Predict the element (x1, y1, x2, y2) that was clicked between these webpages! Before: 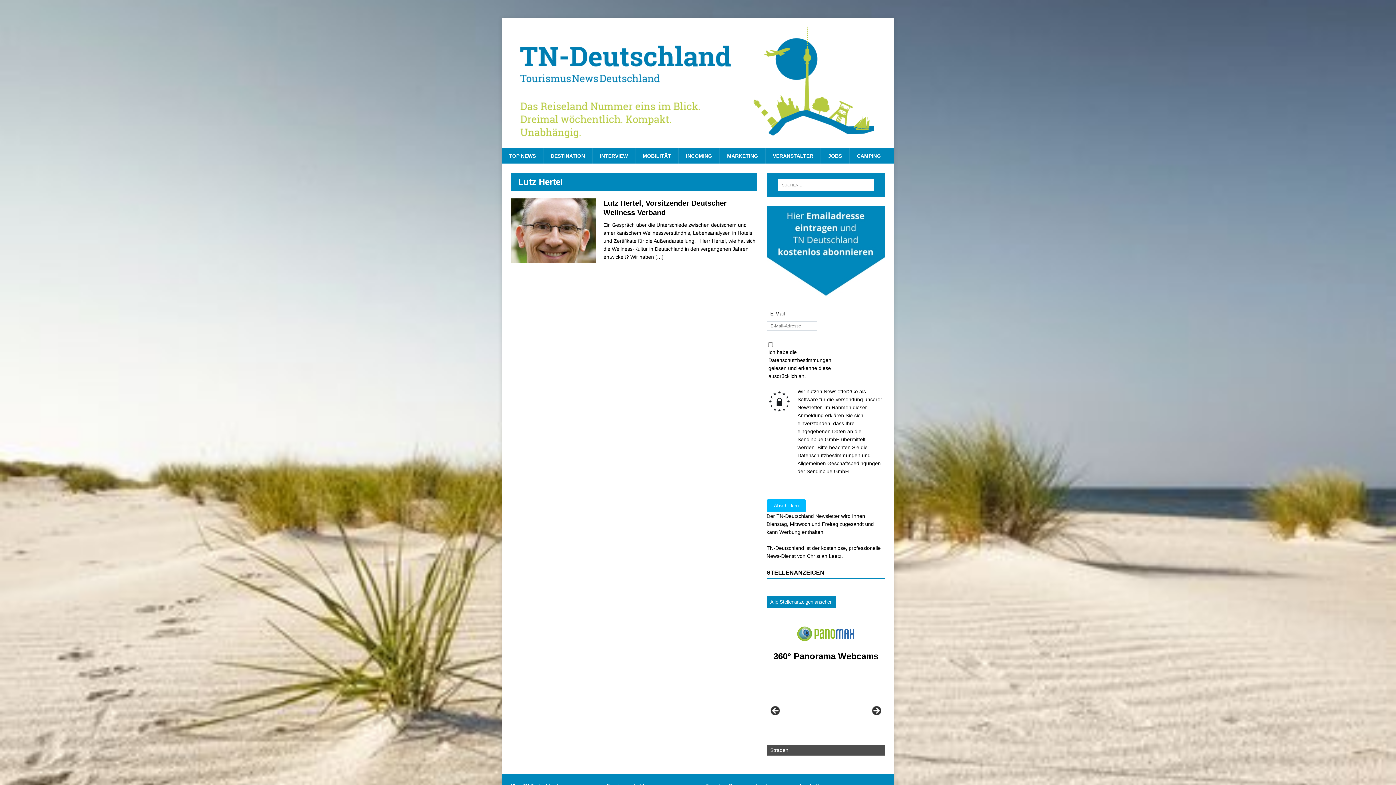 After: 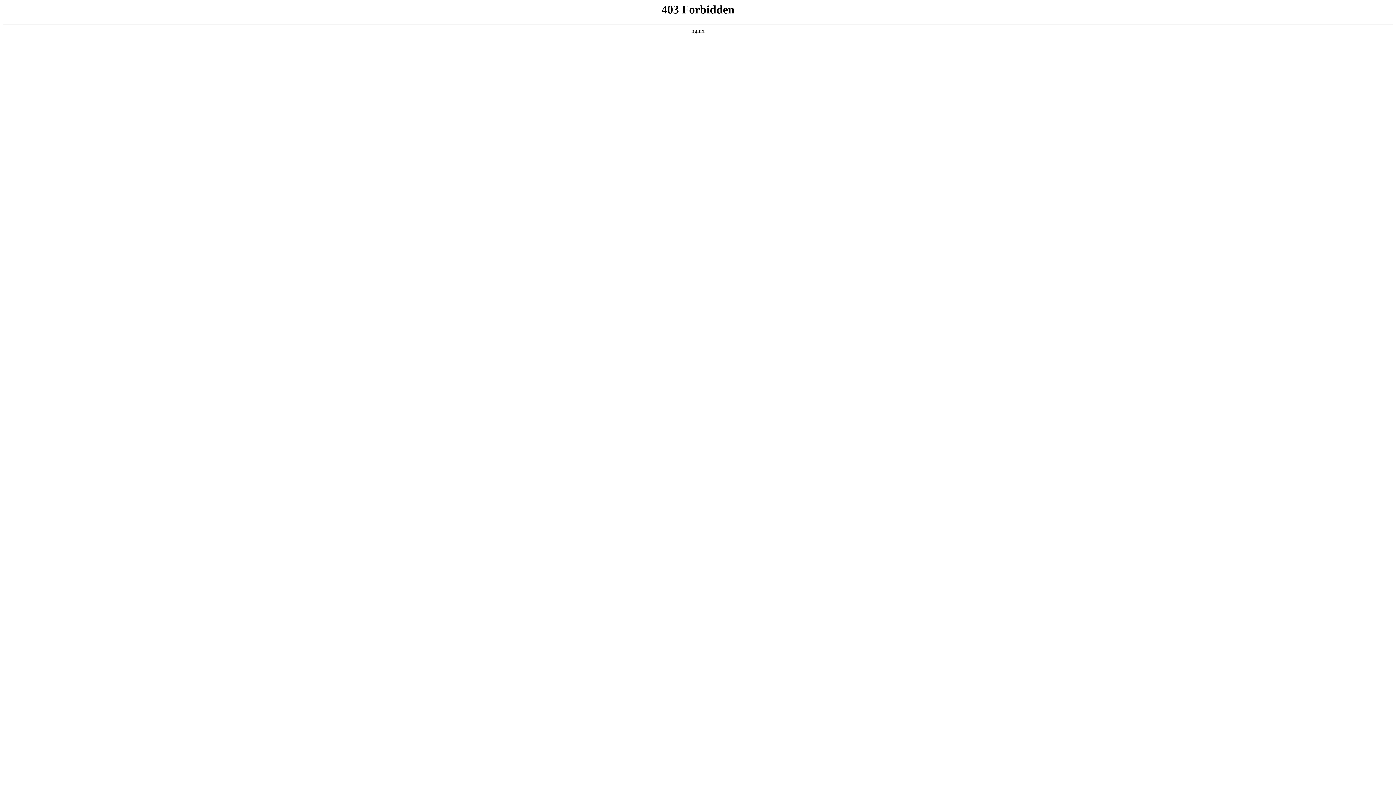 Action: bbox: (770, 599, 832, 605) label: Alle Stellenanzeigen ansehen